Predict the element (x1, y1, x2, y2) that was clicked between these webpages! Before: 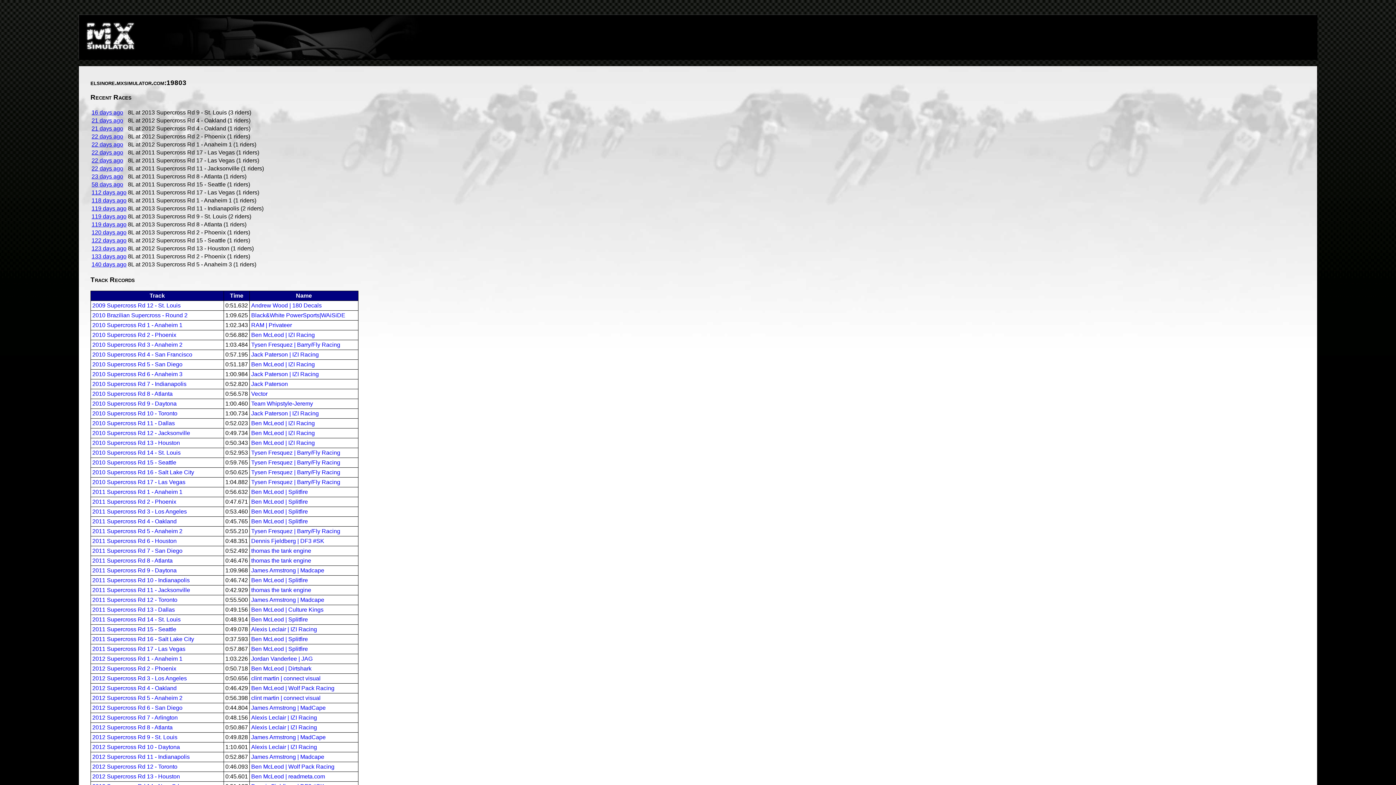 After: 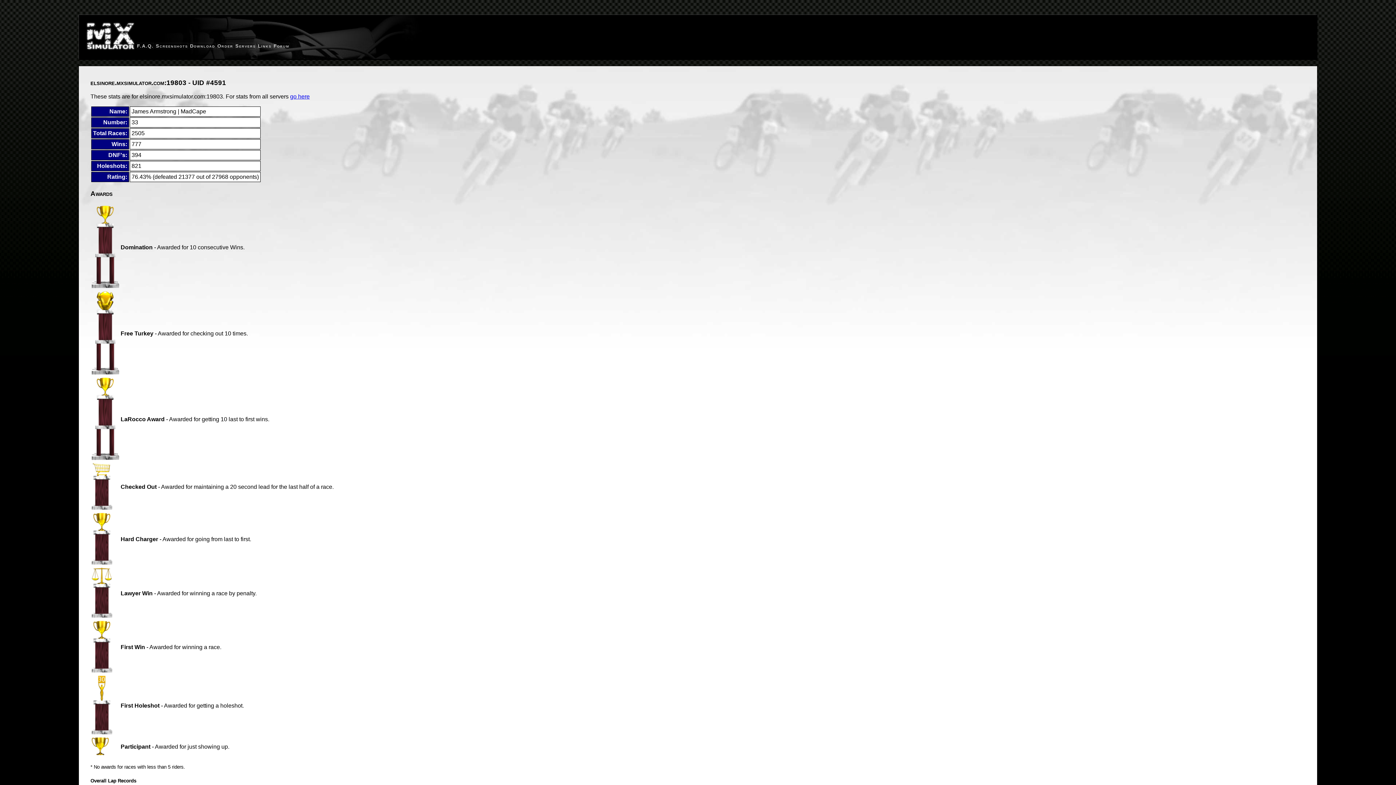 Action: bbox: (251, 754, 324, 760) label: James Armstrong | Madcape